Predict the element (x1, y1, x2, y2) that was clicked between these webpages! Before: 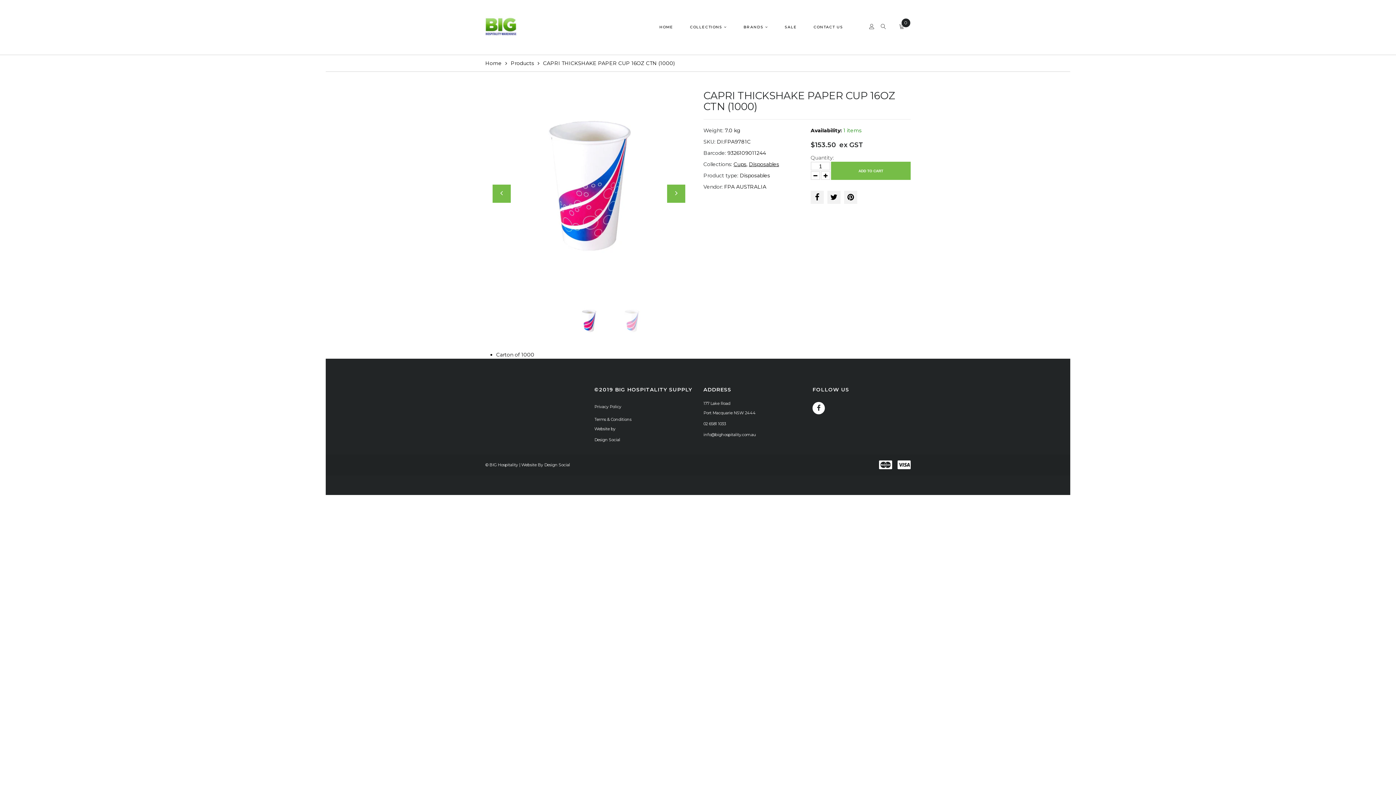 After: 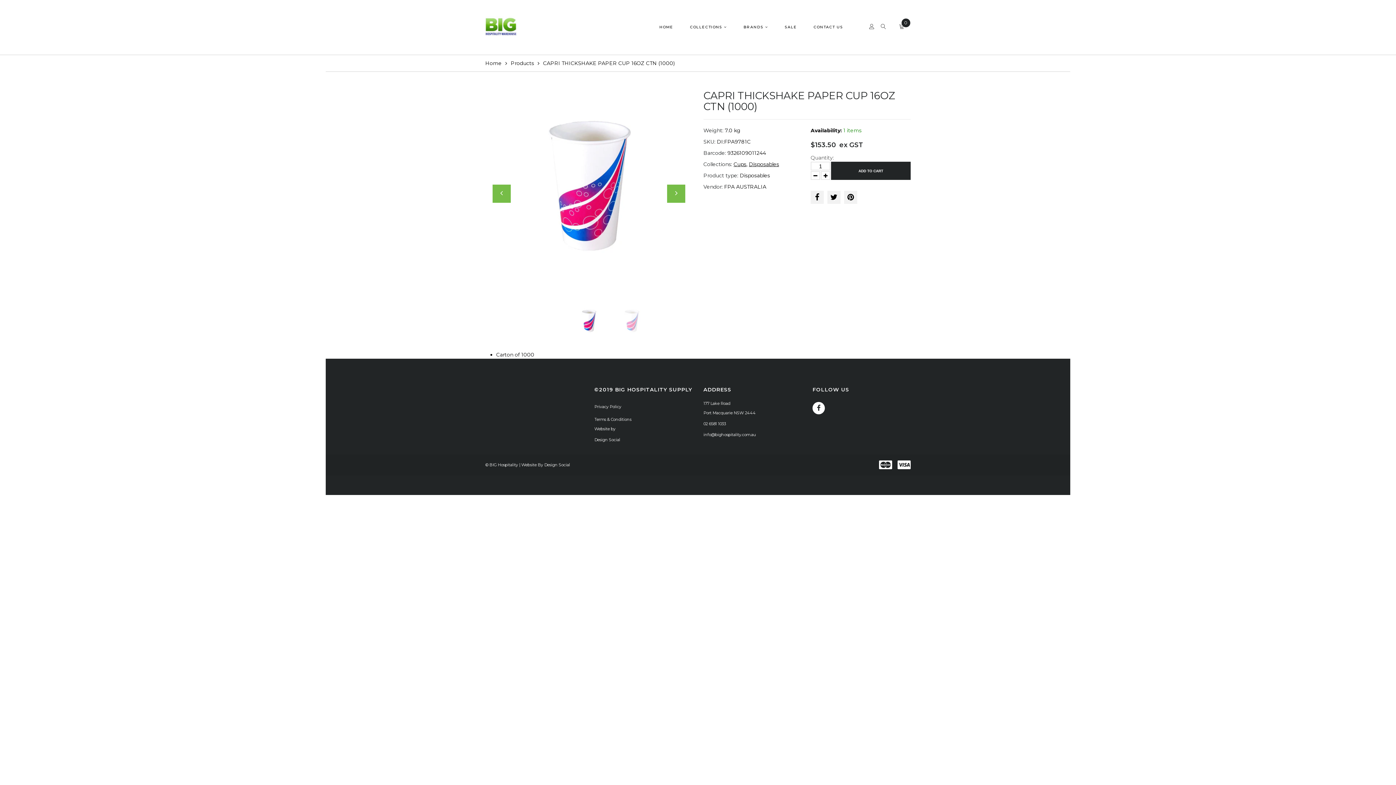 Action: label: ADD TO CART bbox: (831, 161, 910, 180)